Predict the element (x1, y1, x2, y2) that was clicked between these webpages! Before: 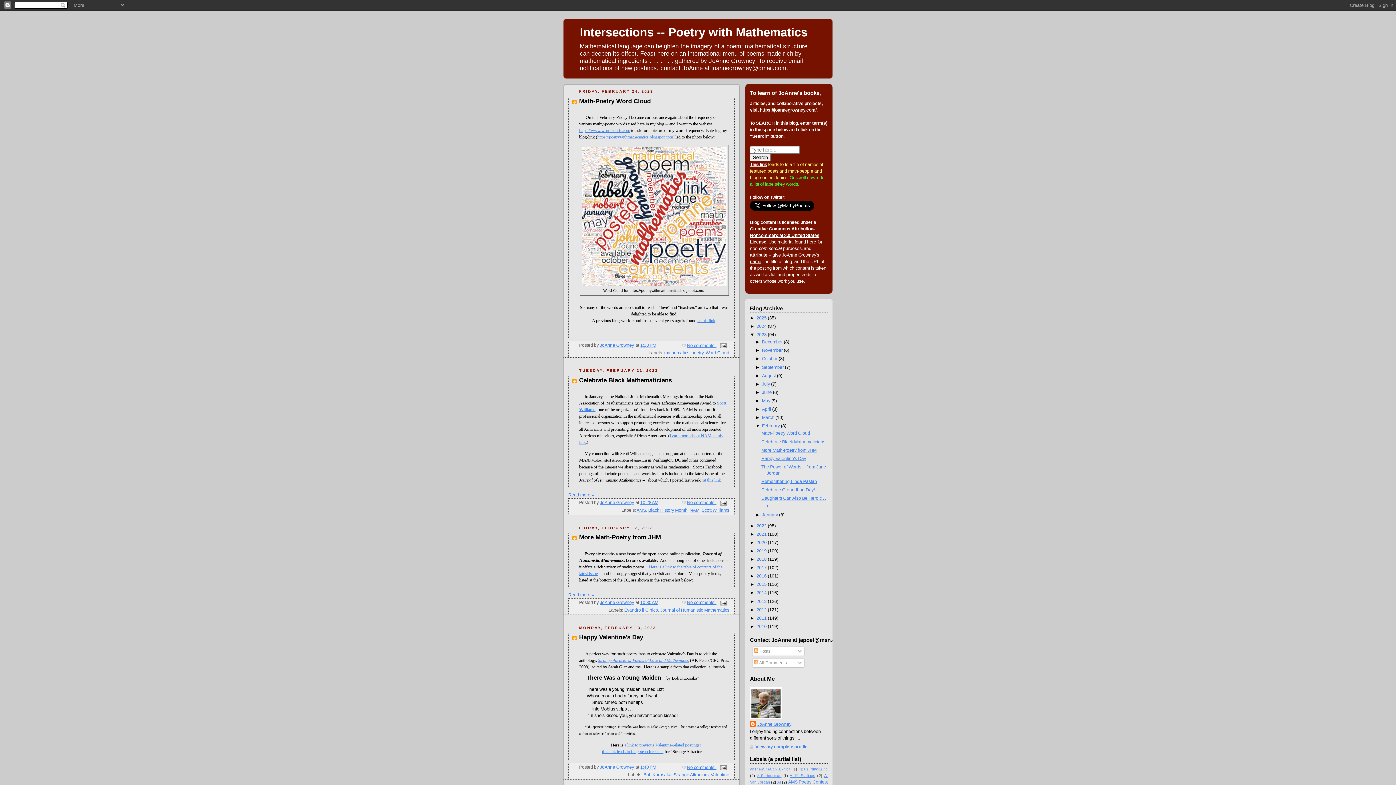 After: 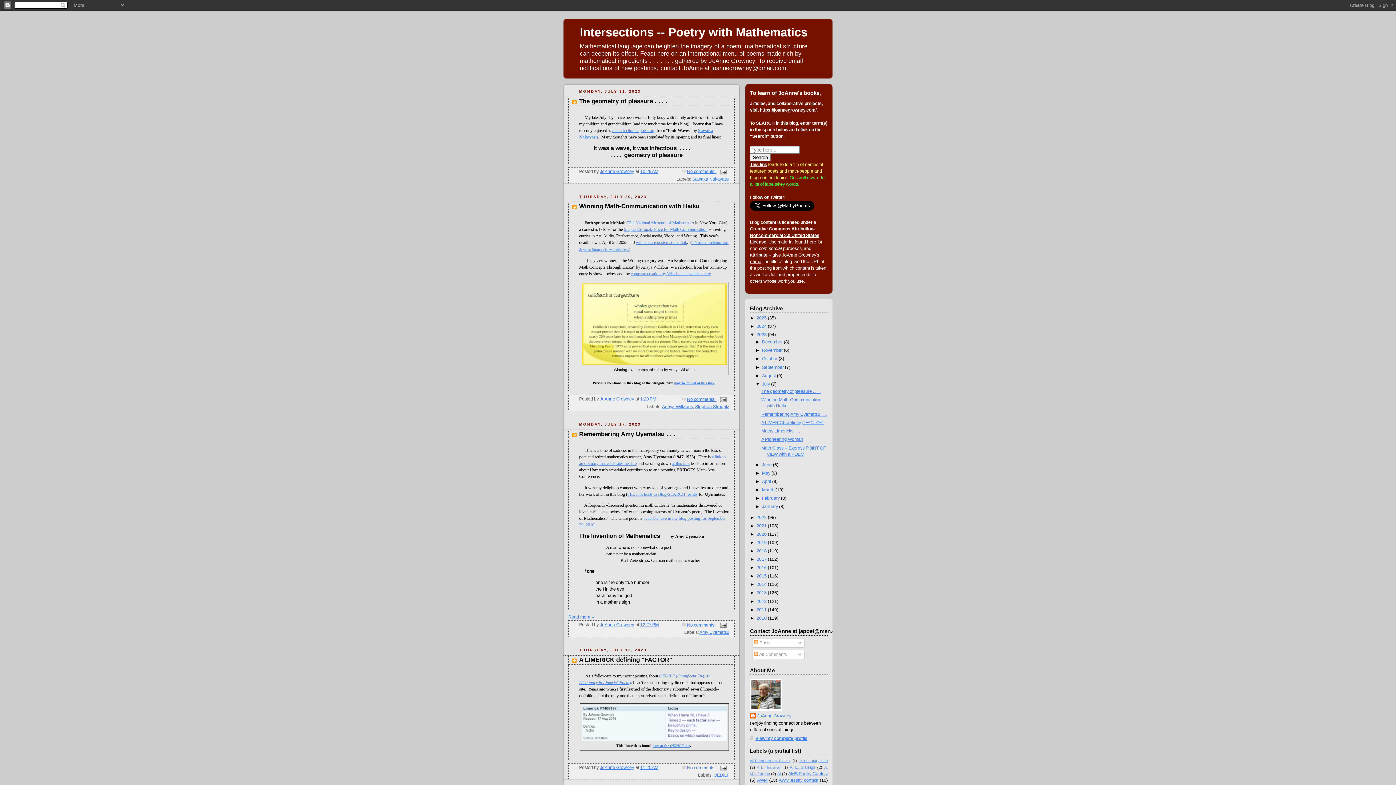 Action: label: July  bbox: (762, 381, 771, 386)